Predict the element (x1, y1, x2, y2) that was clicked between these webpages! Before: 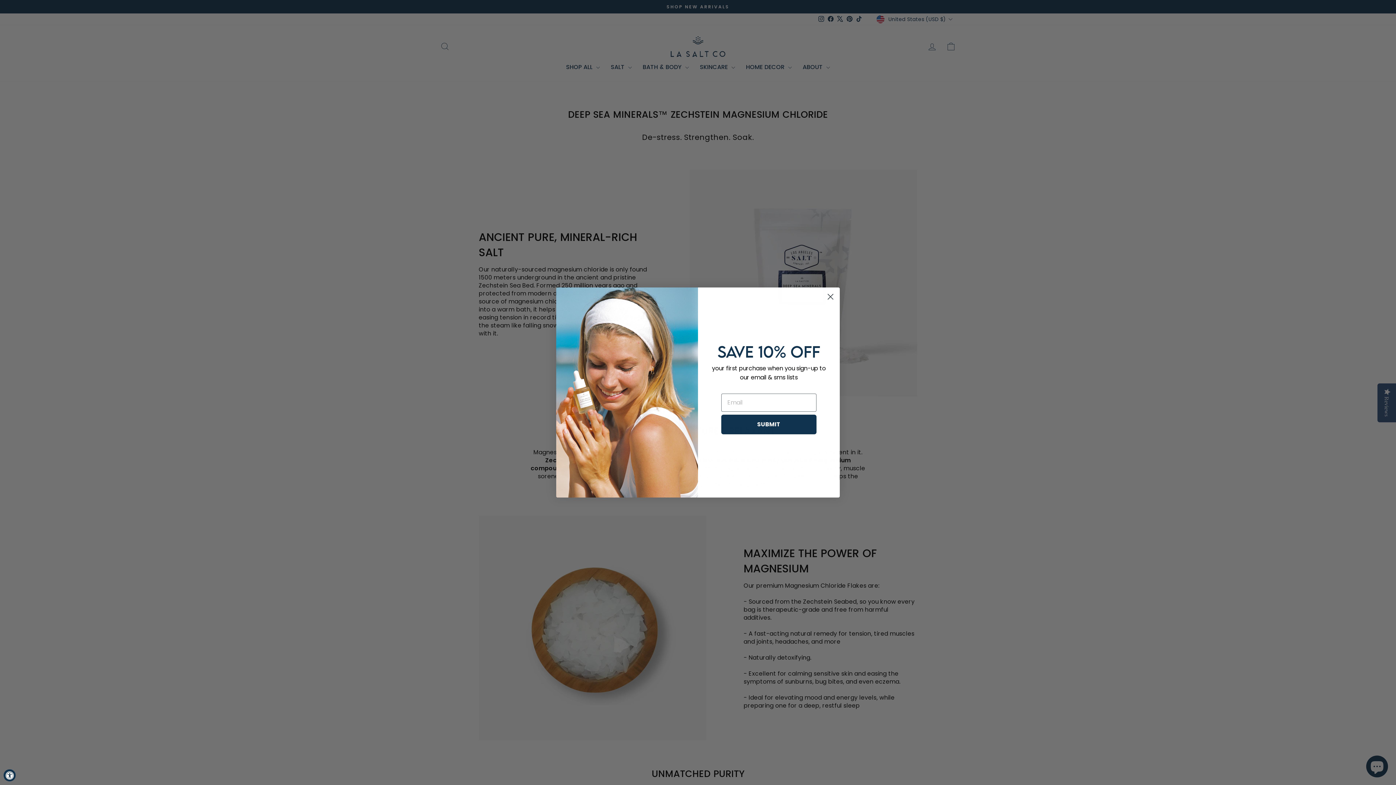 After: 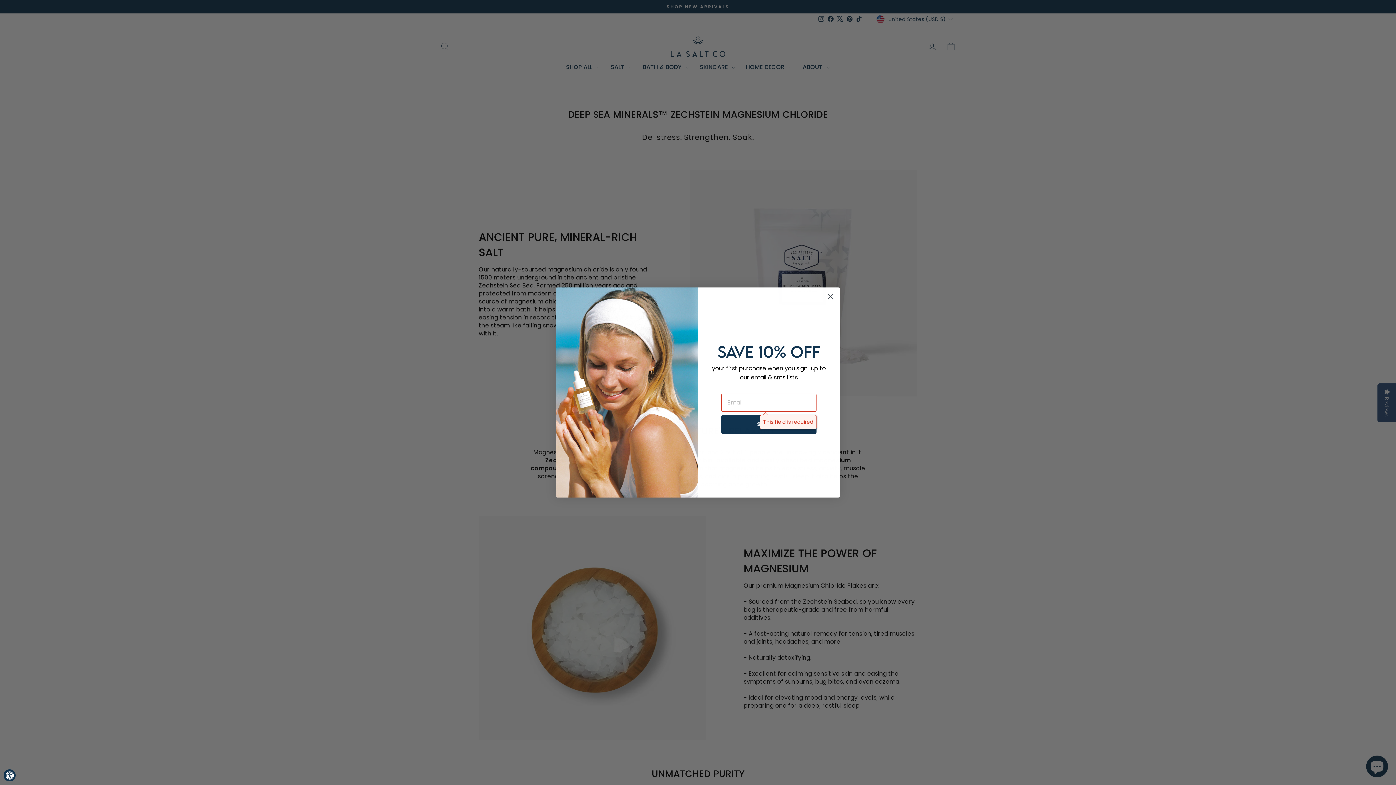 Action: bbox: (721, 414, 816, 434) label: SUBMIT